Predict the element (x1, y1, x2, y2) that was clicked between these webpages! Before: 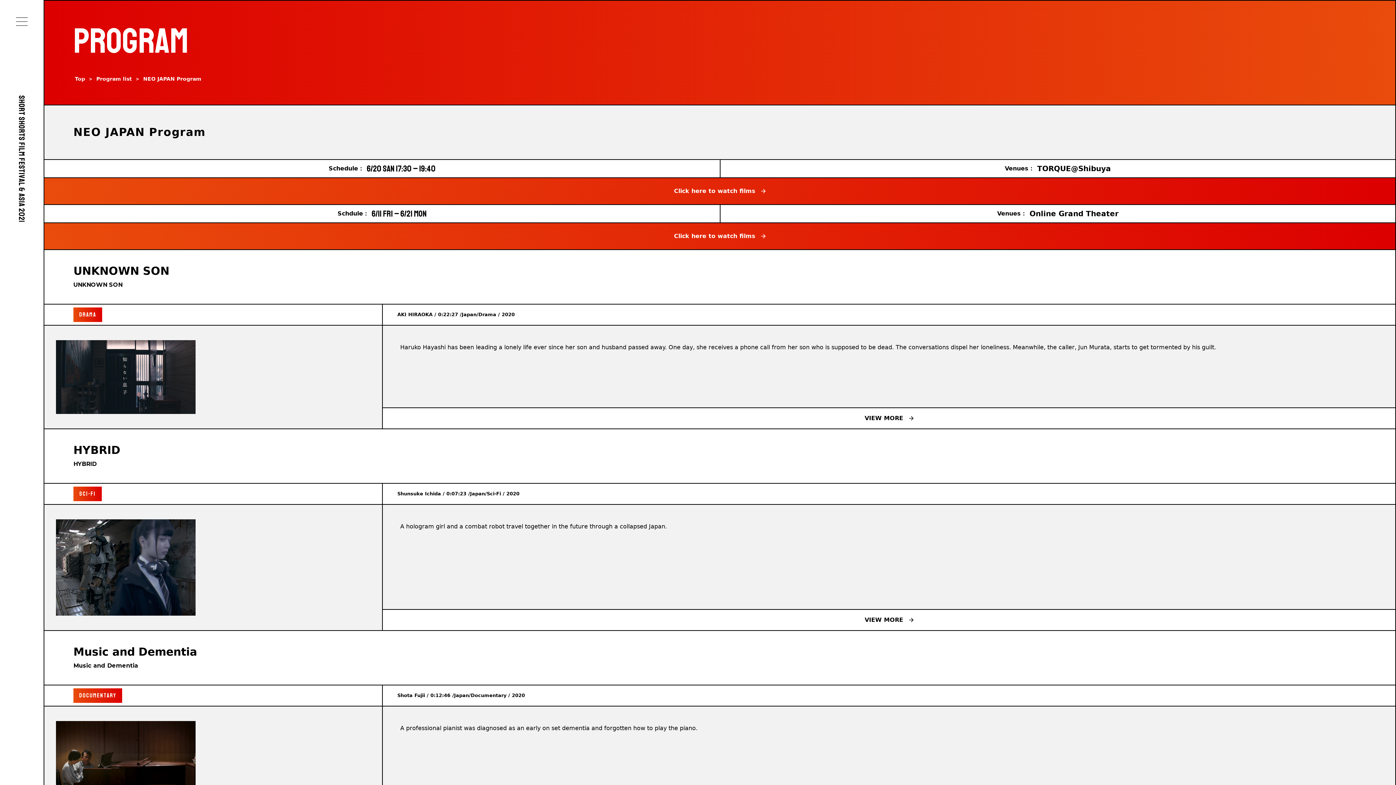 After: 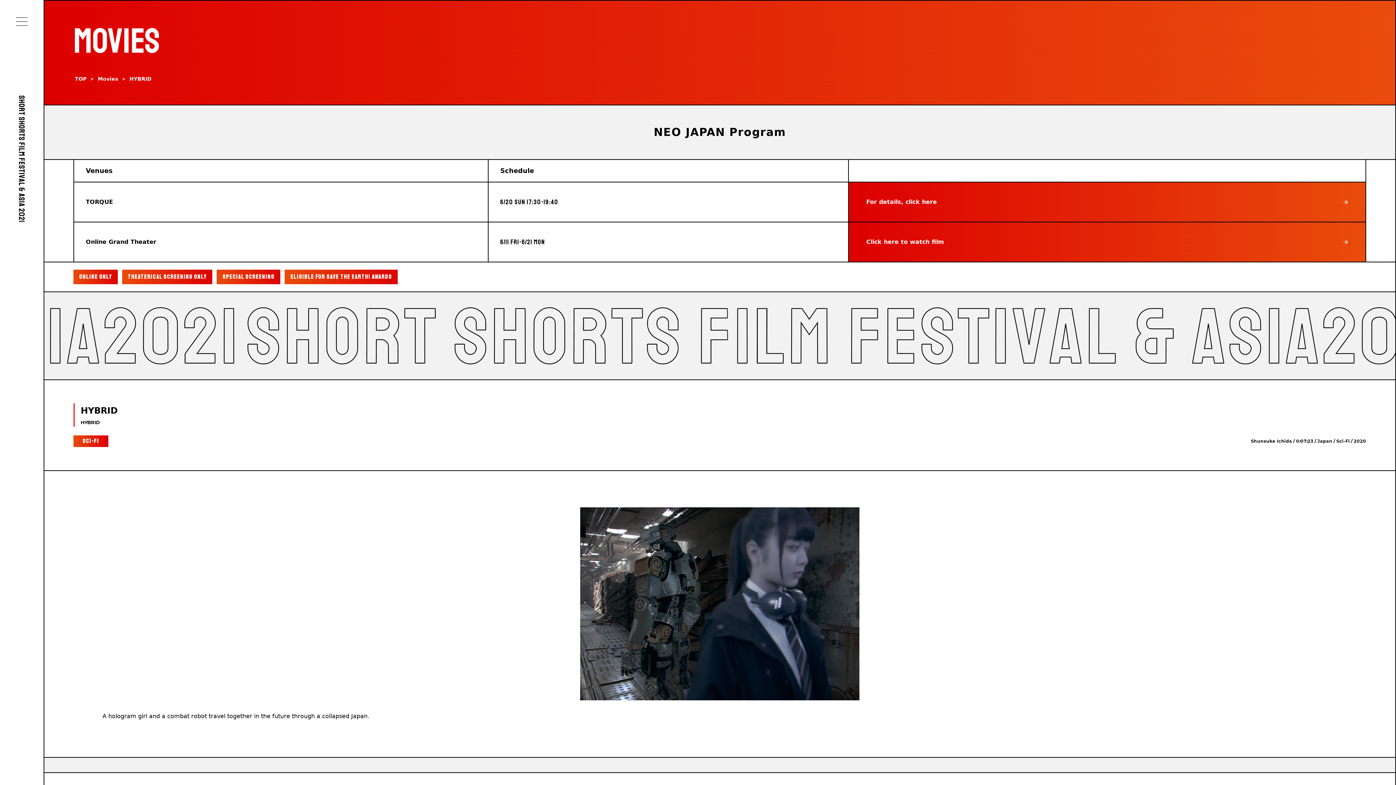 Action: bbox: (382, 610, 1395, 630) label: VIEW MORE